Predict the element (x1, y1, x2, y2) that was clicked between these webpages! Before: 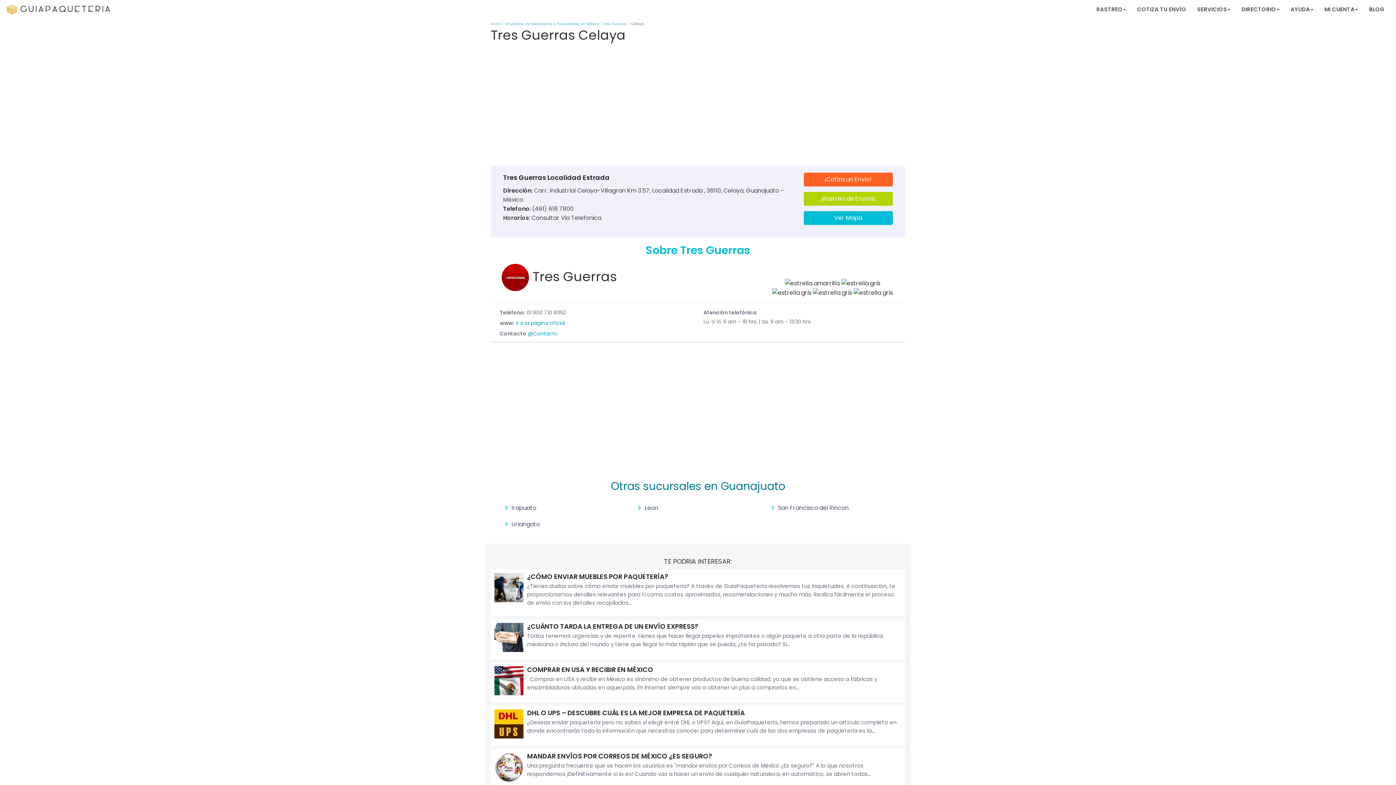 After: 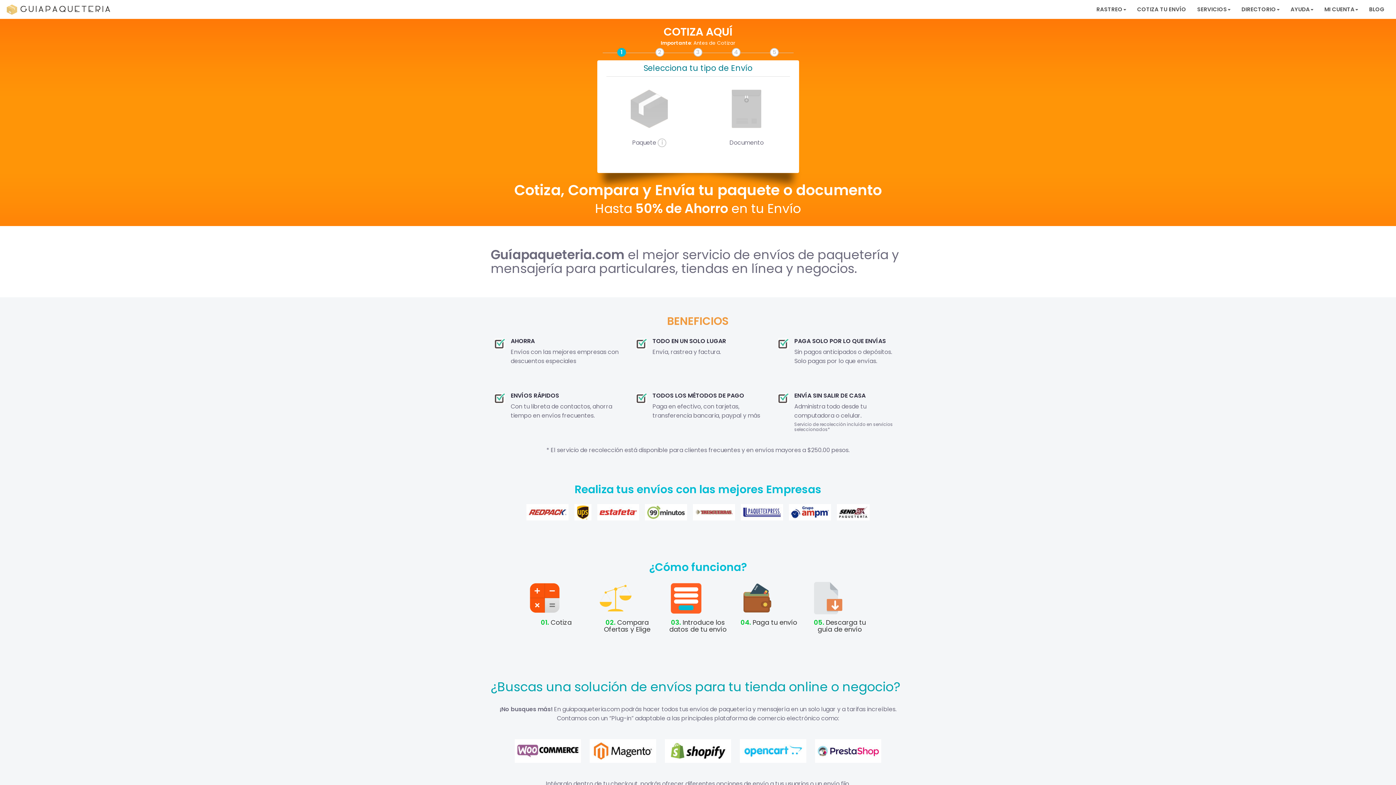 Action: label: Inicio bbox: (491, 21, 501, 26)